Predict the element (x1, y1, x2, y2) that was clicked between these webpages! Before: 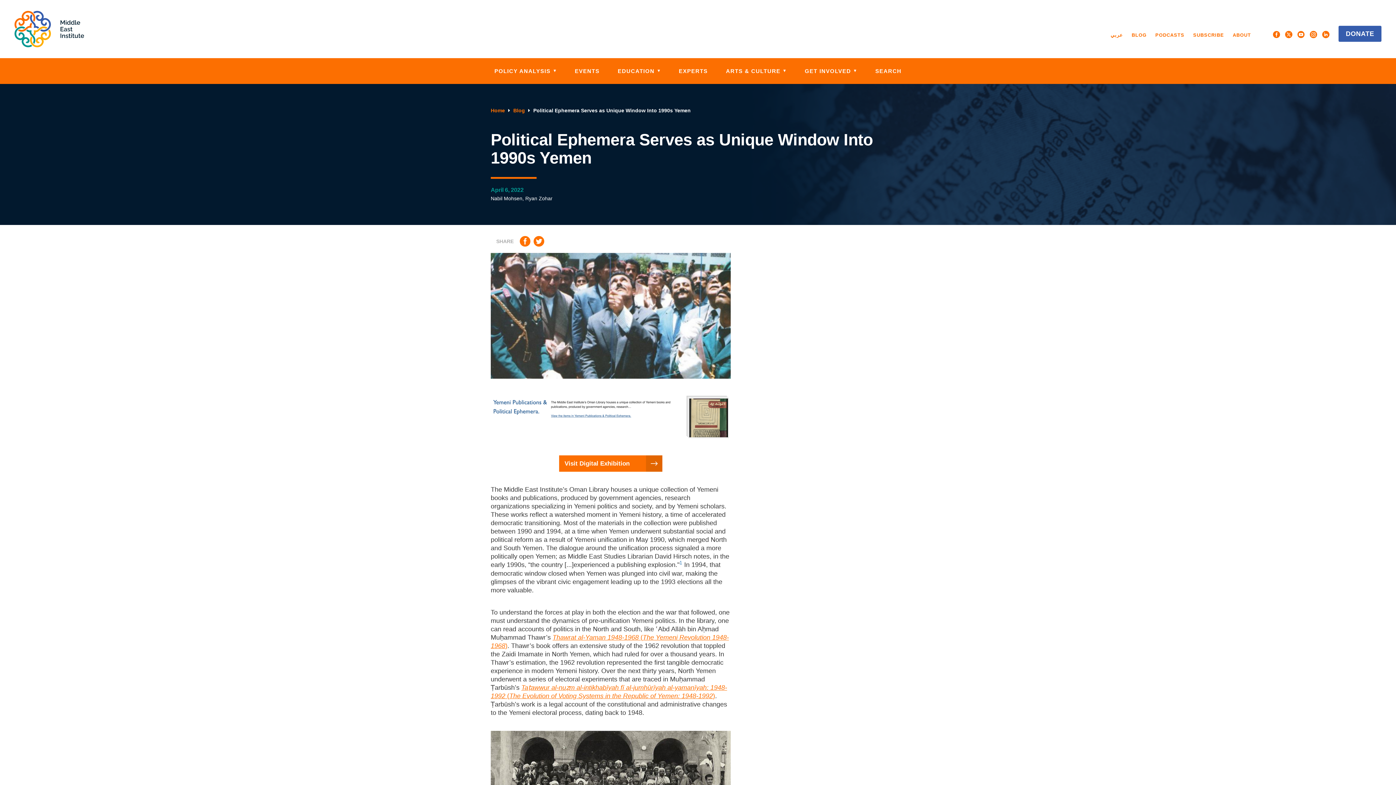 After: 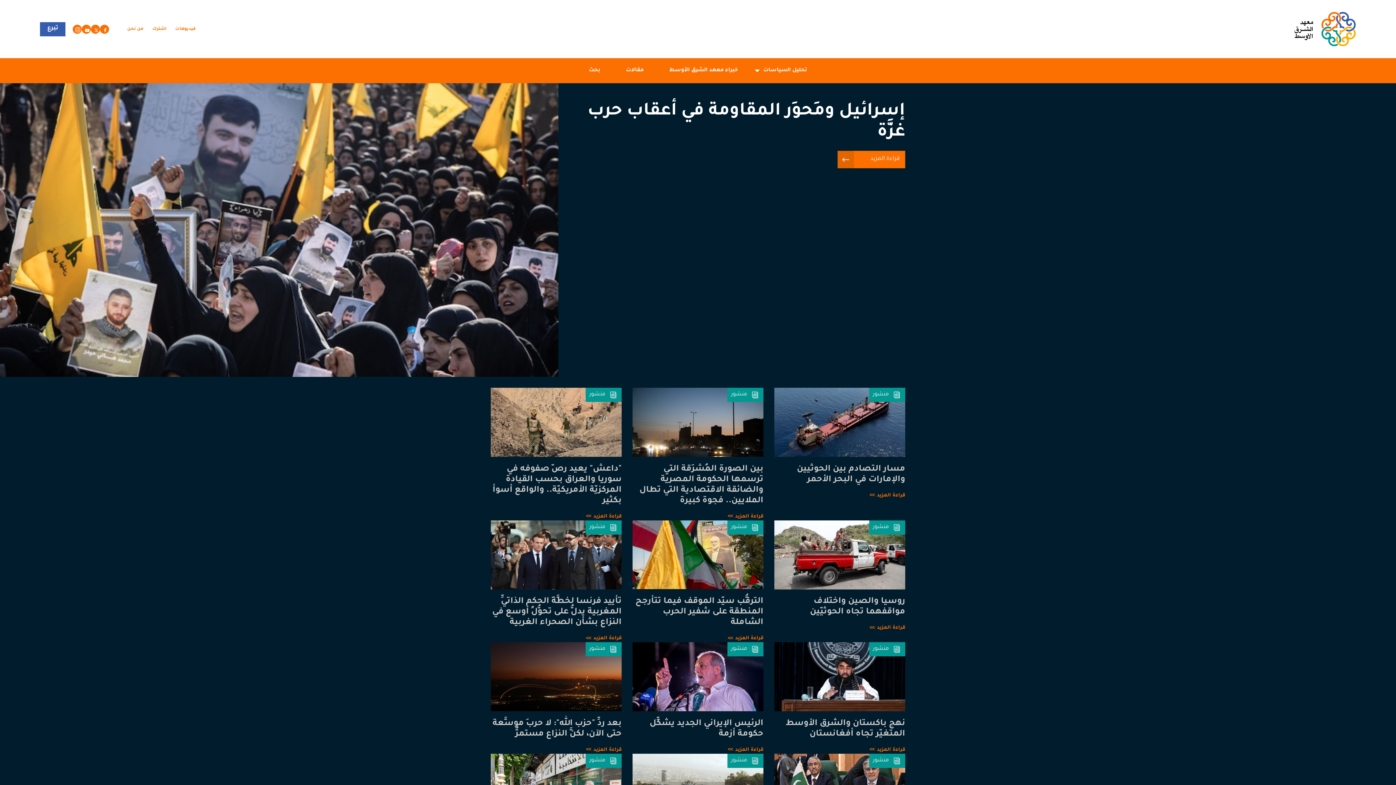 Action: label: عربي bbox: (1107, 30, 1126, 39)